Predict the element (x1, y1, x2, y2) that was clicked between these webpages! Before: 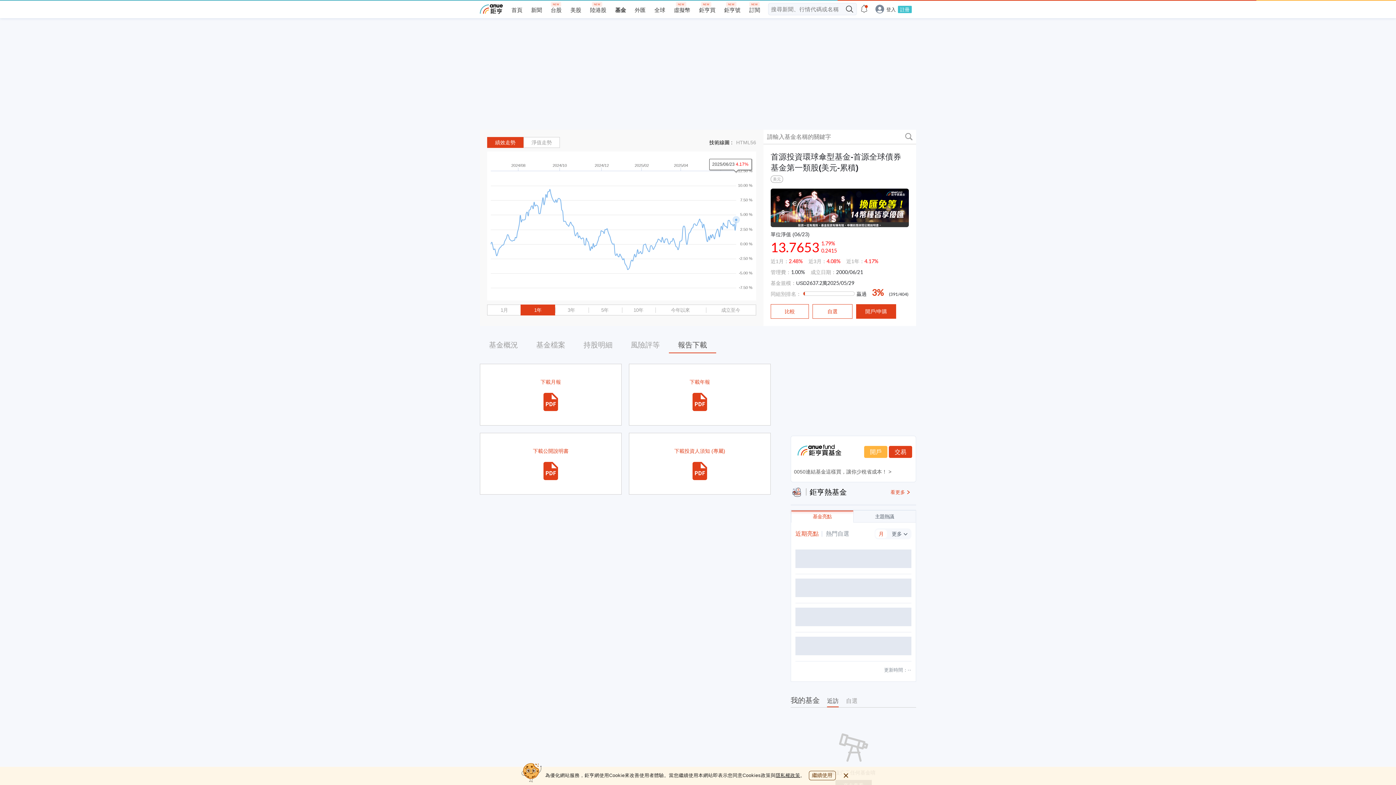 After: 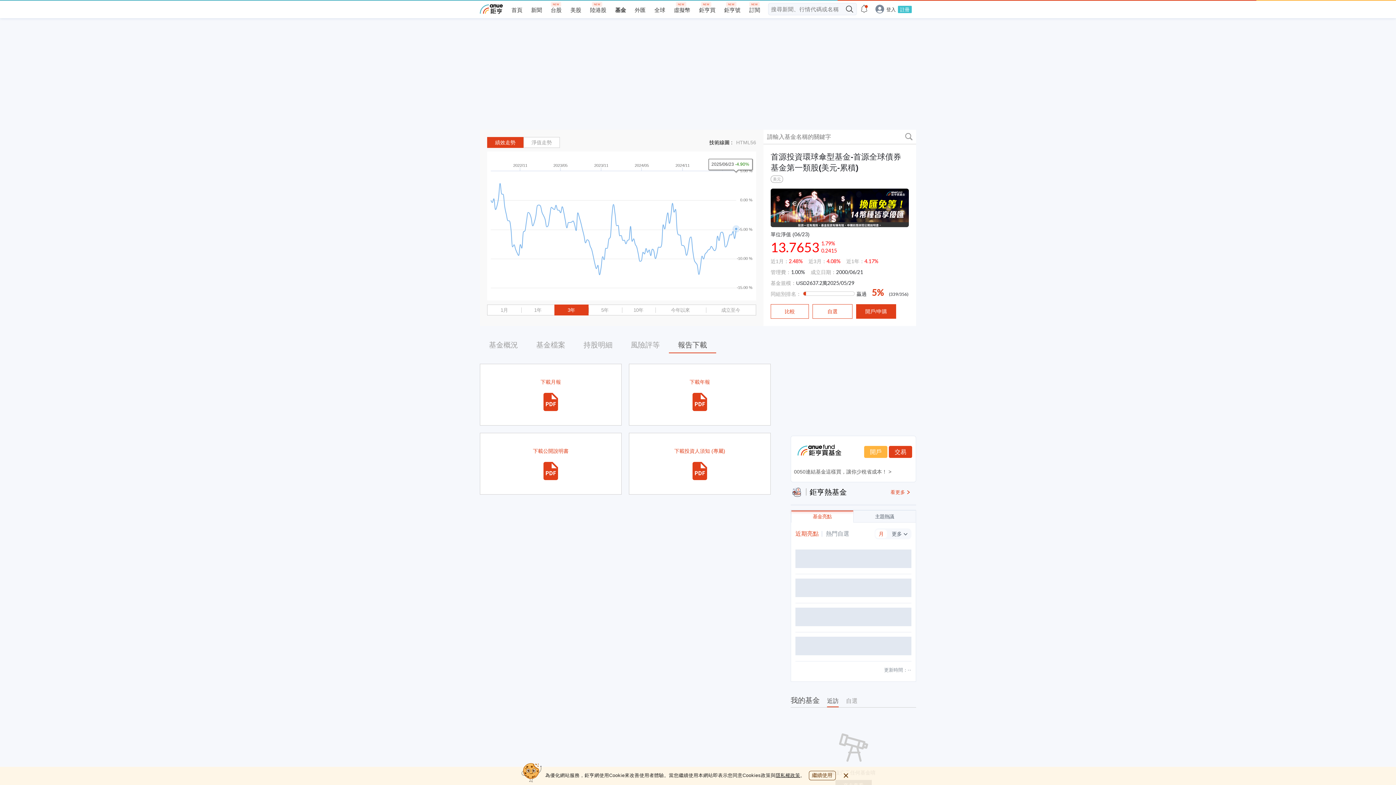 Action: label: 3年 bbox: (554, 305, 588, 315)